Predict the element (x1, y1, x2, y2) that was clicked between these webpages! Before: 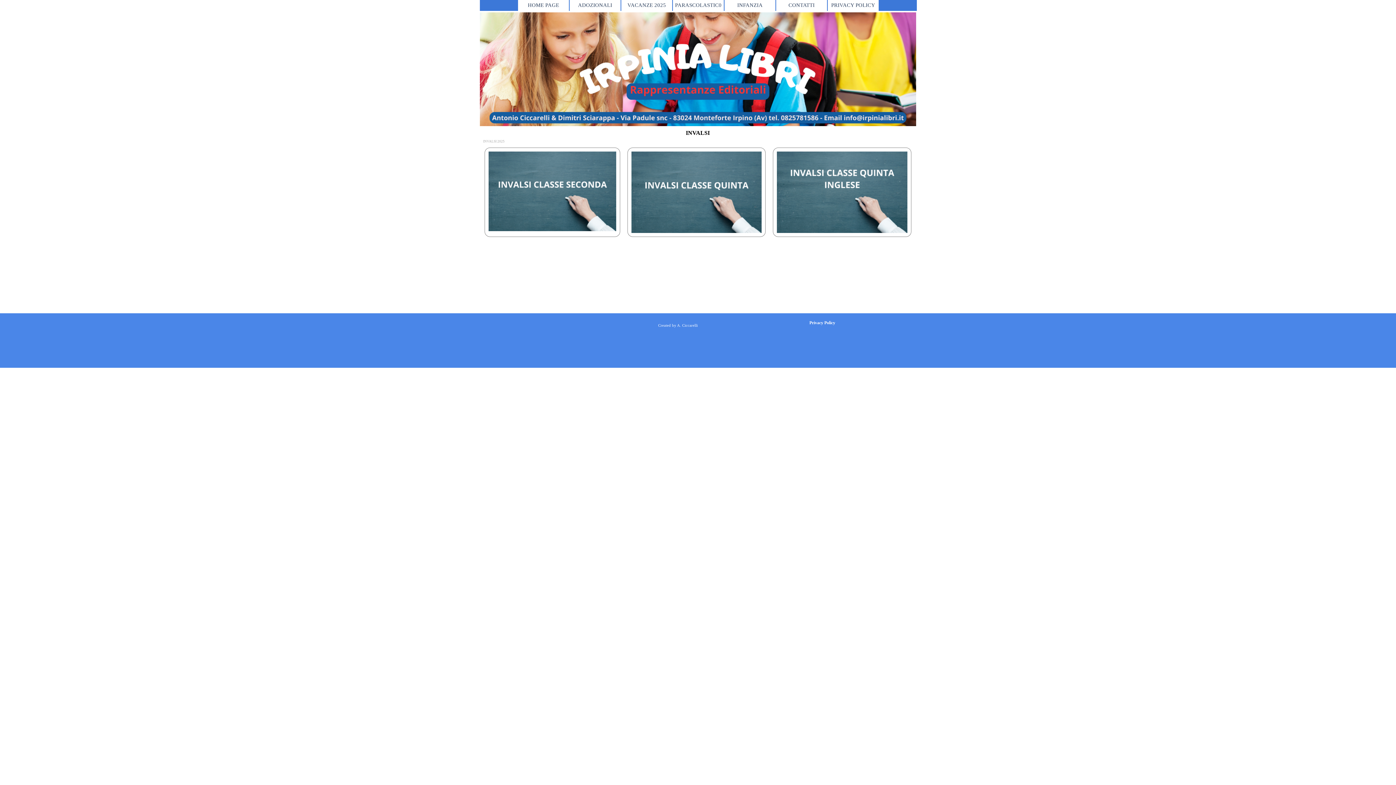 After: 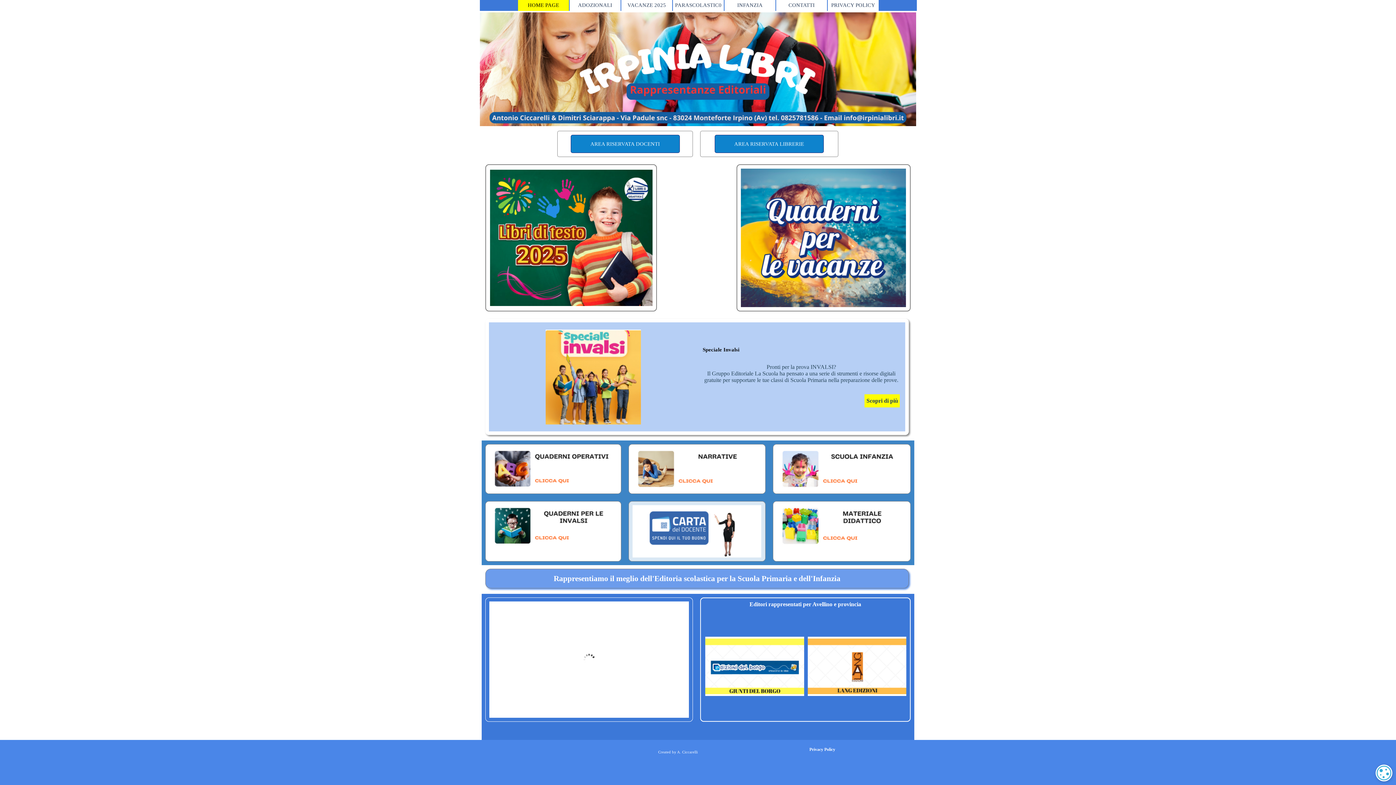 Action: bbox: (520, 0, 567, 10) label: HOME PAGE